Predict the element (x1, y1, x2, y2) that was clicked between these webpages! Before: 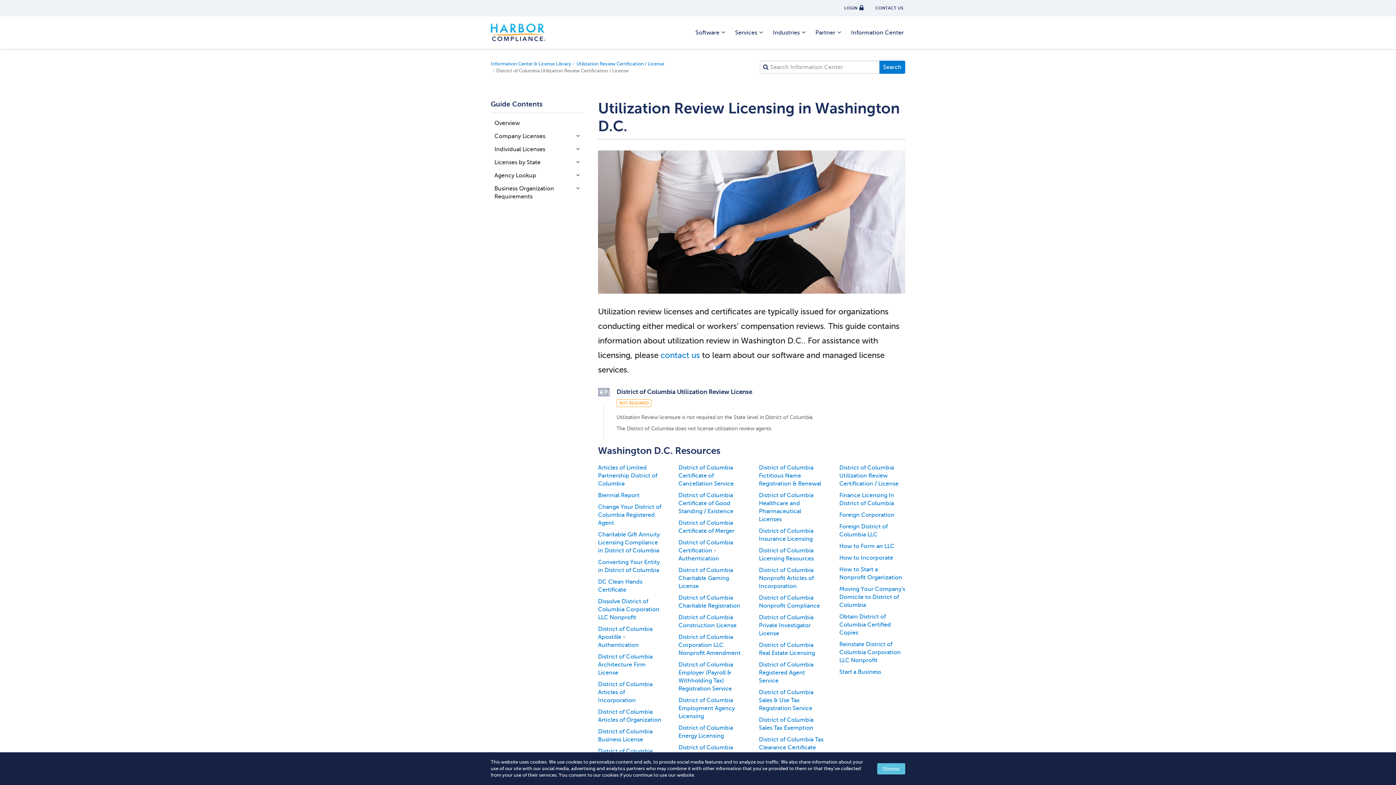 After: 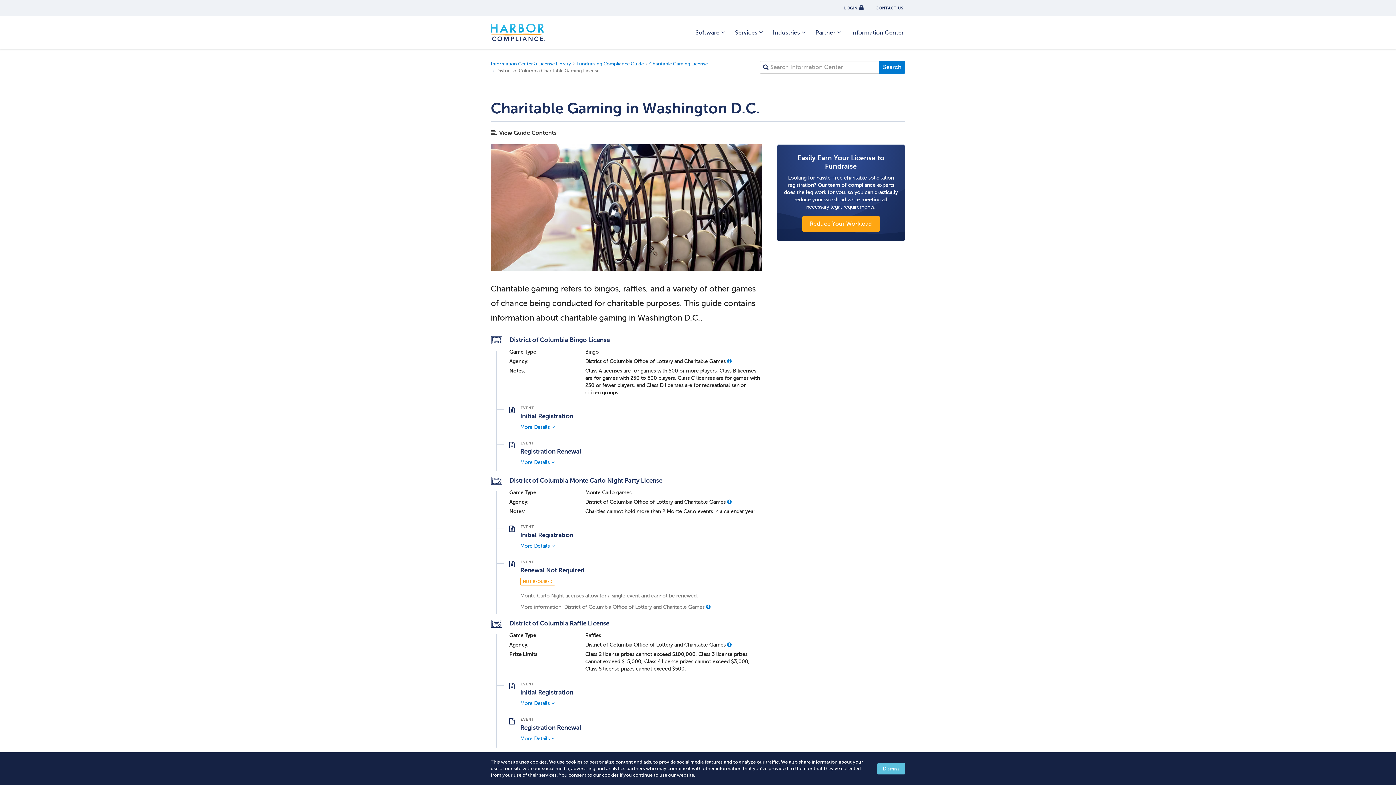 Action: bbox: (678, 566, 744, 594) label: District of Columbia Charitable Gaming License